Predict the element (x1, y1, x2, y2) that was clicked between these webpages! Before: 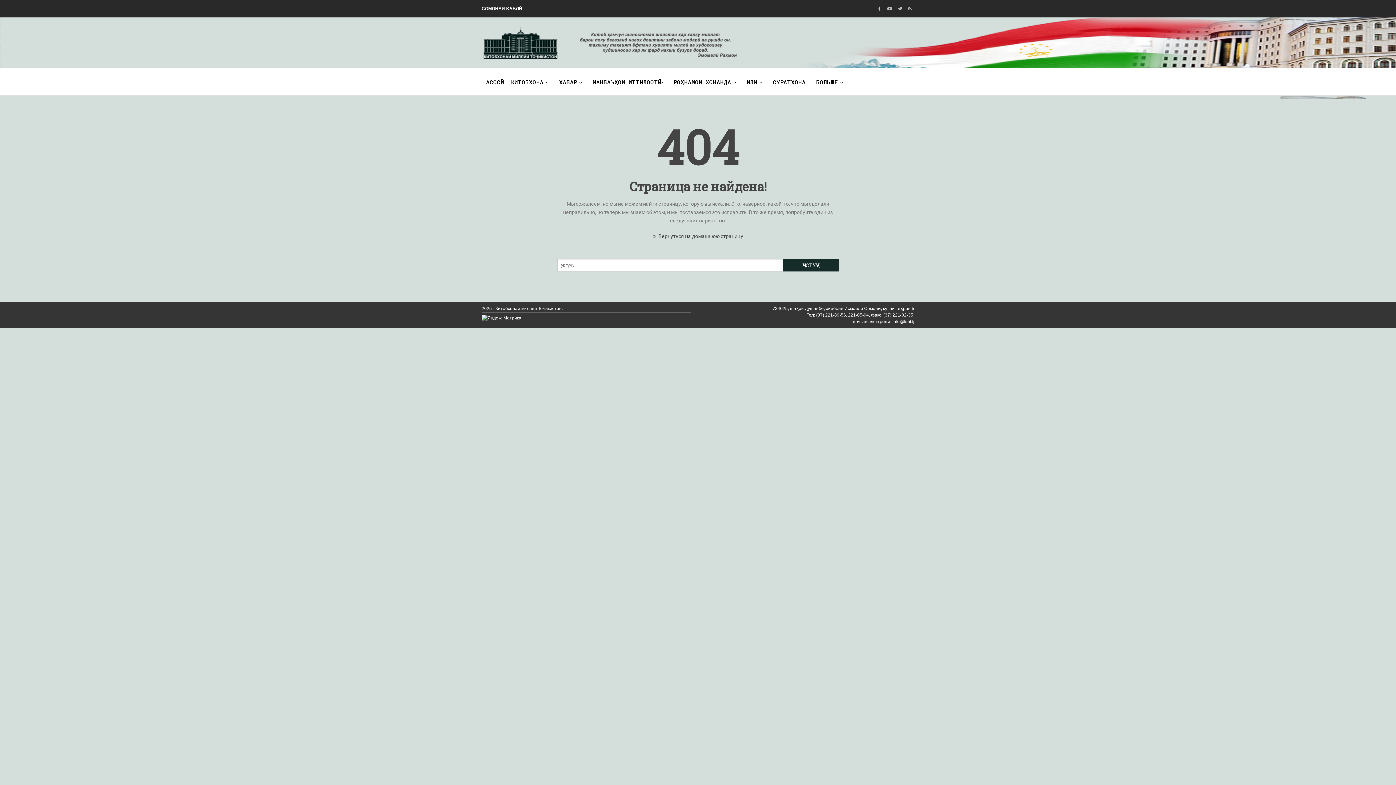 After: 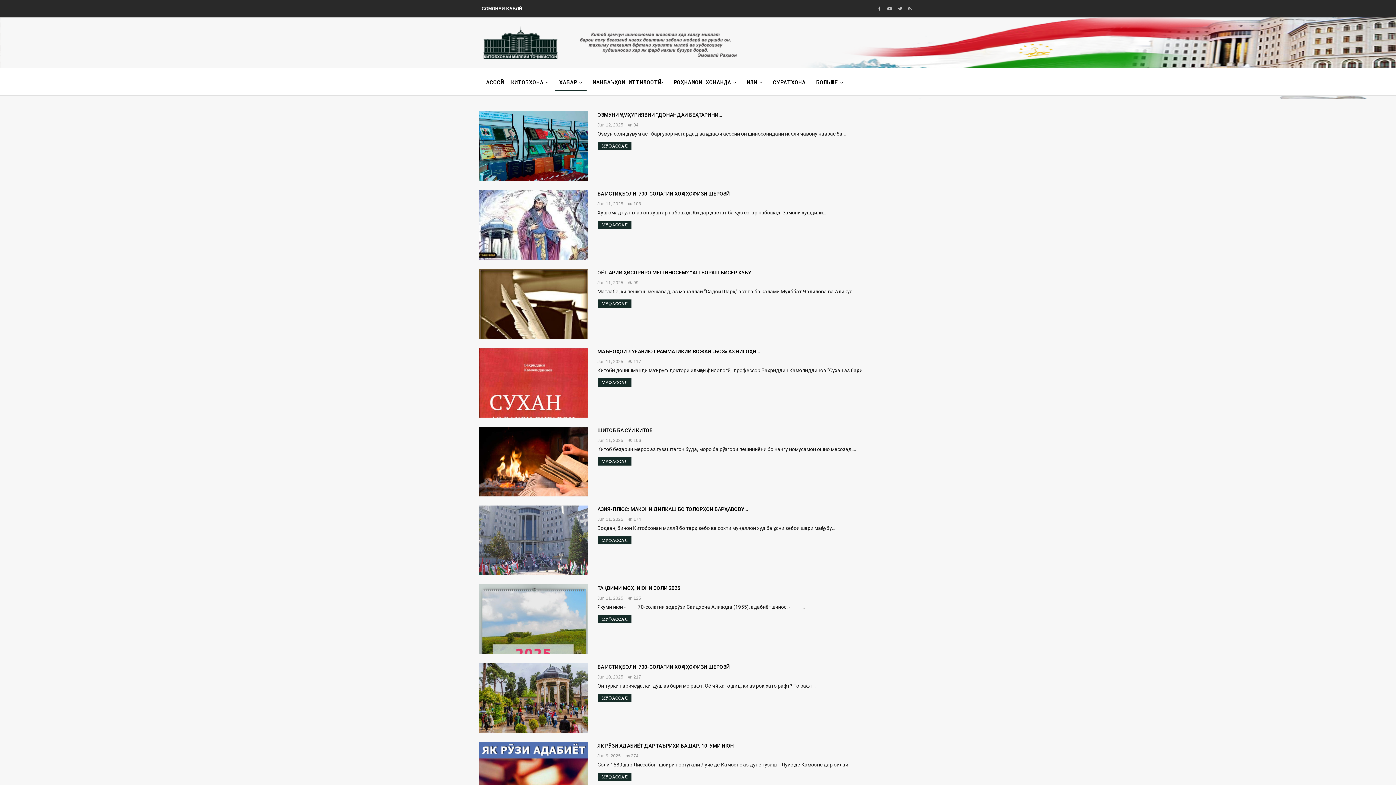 Action: label: ХАБАР bbox: (554, 73, 586, 90)